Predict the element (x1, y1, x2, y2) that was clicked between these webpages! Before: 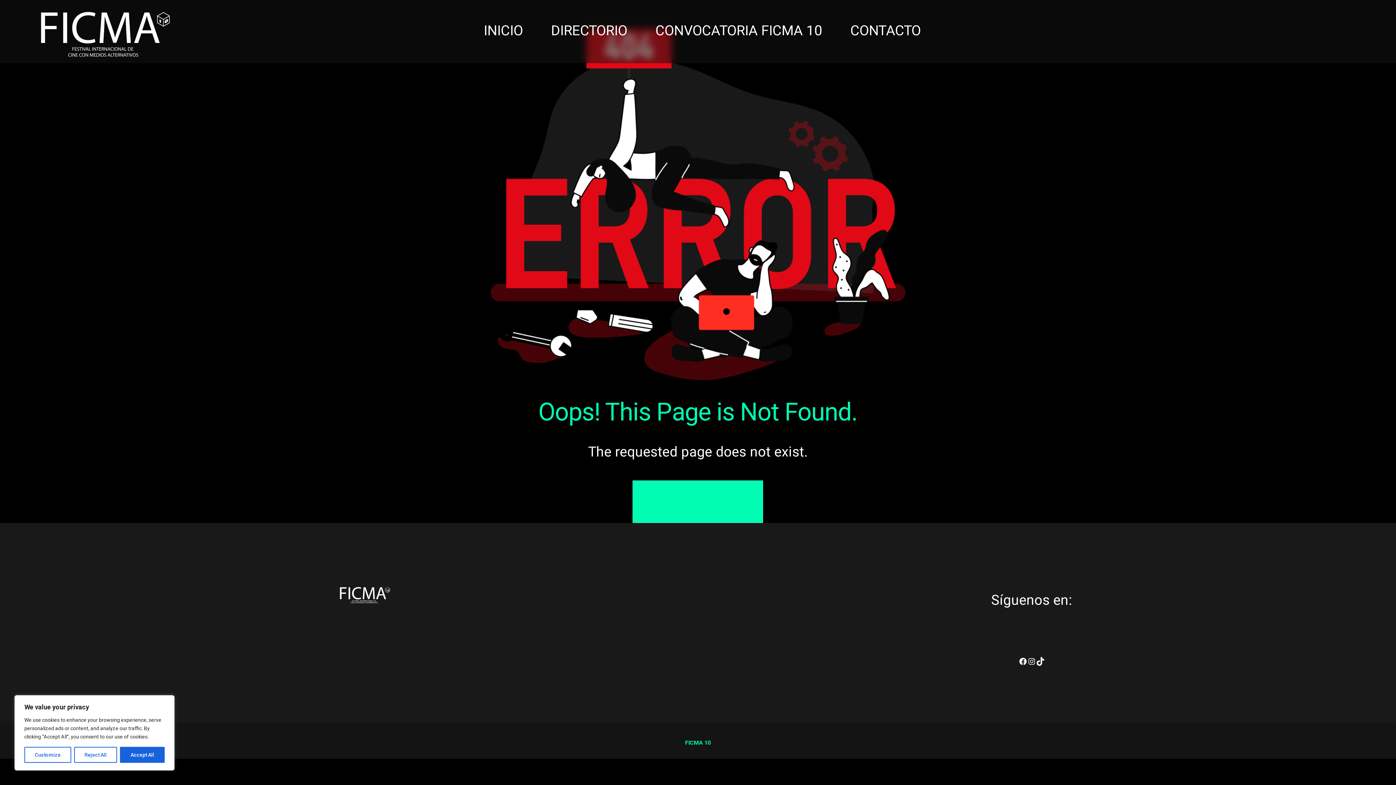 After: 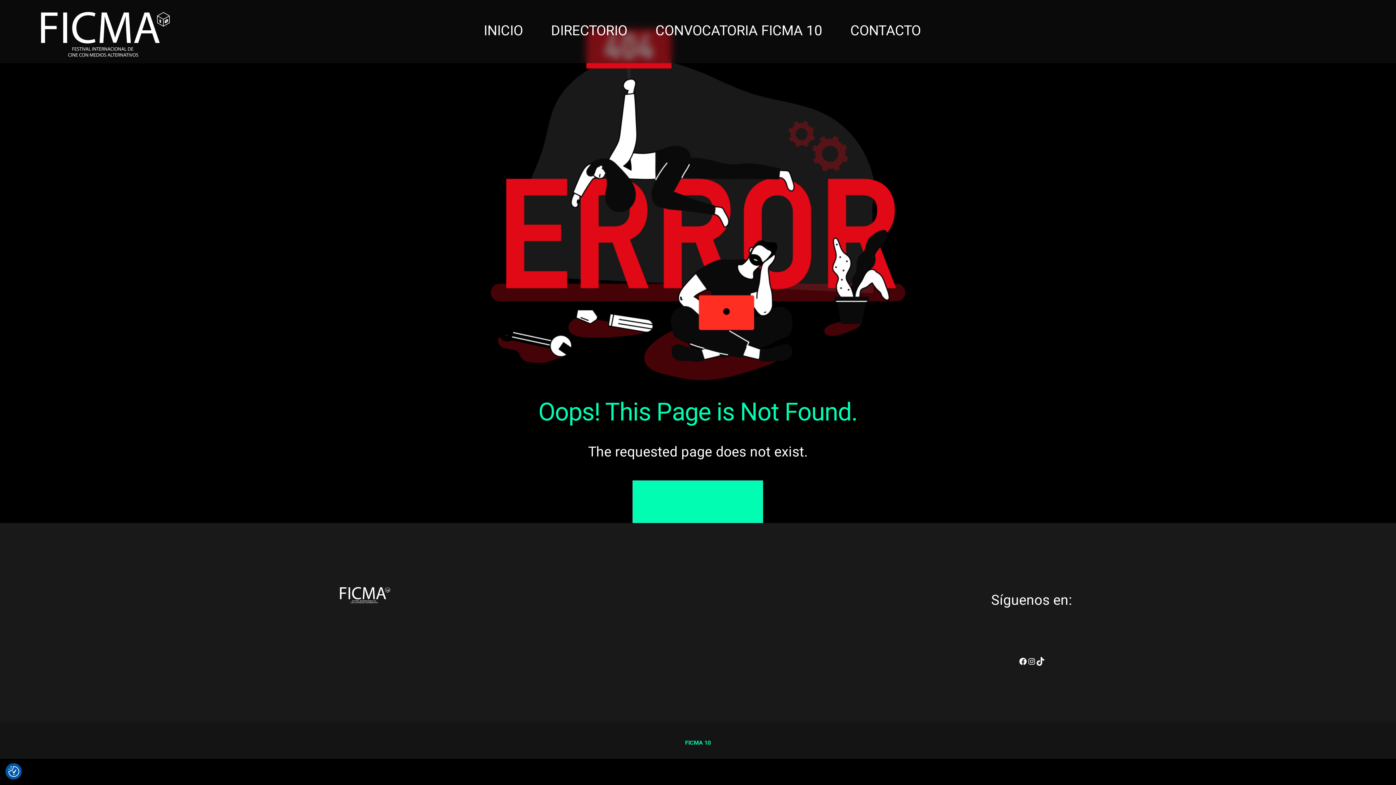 Action: label: Reject All bbox: (74, 747, 117, 763)